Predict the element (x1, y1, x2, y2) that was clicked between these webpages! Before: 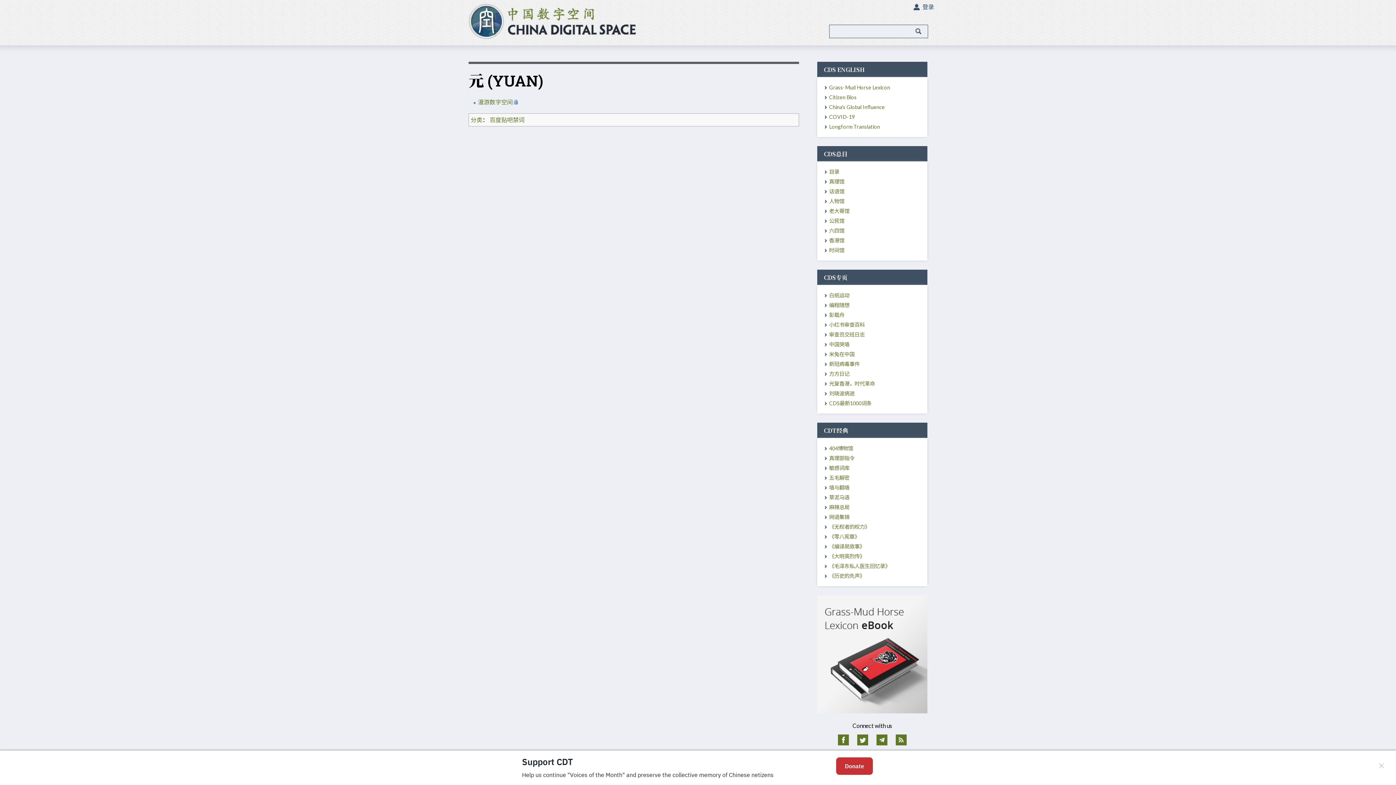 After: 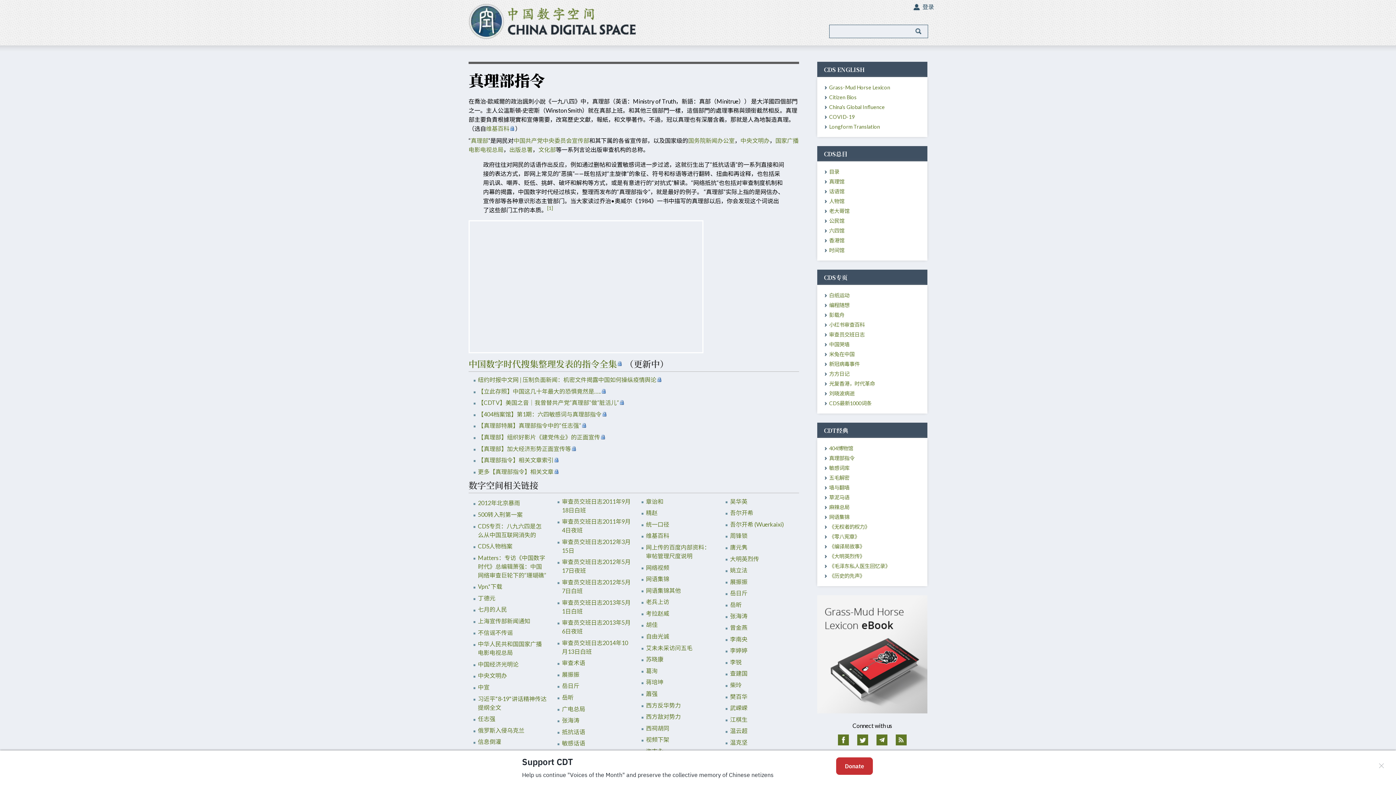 Action: bbox: (829, 455, 854, 461) label: 真理部指令